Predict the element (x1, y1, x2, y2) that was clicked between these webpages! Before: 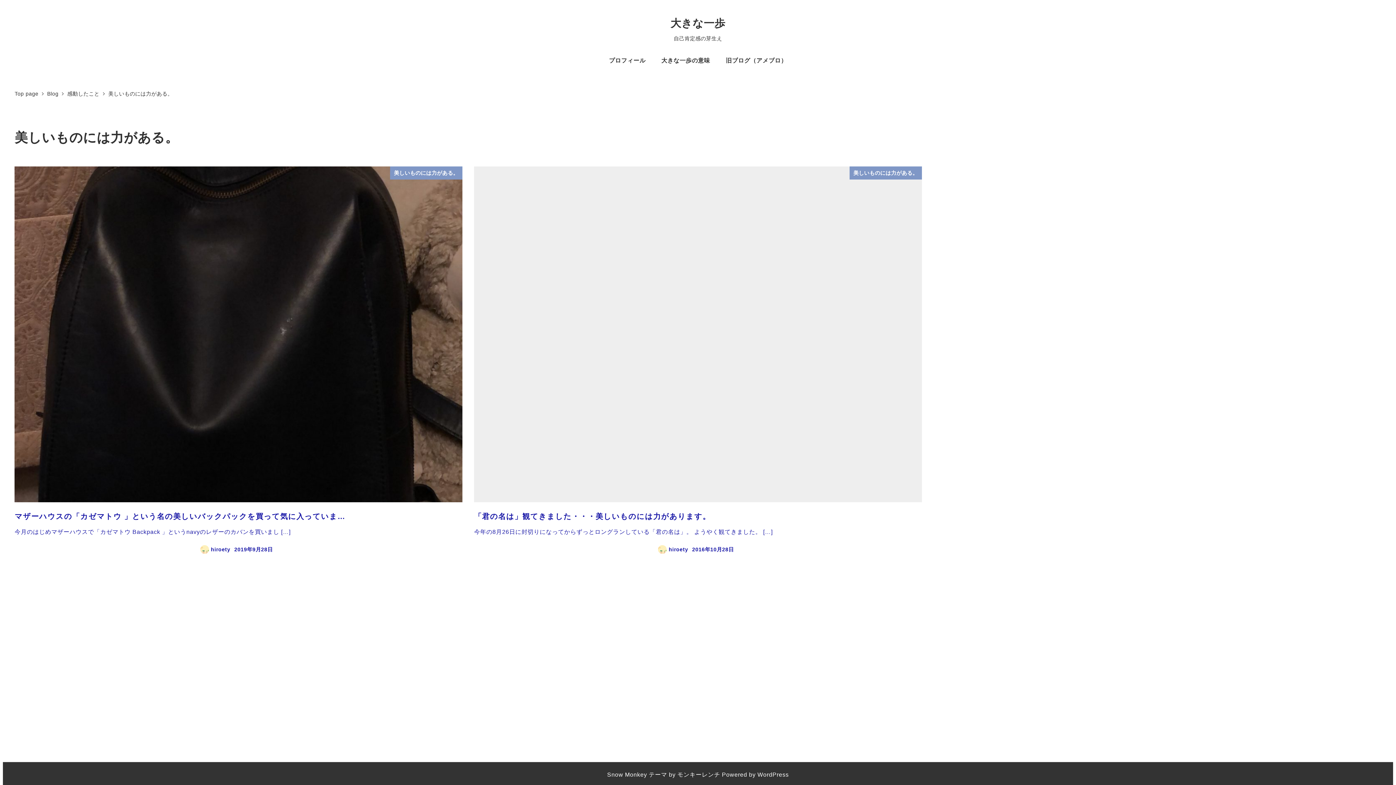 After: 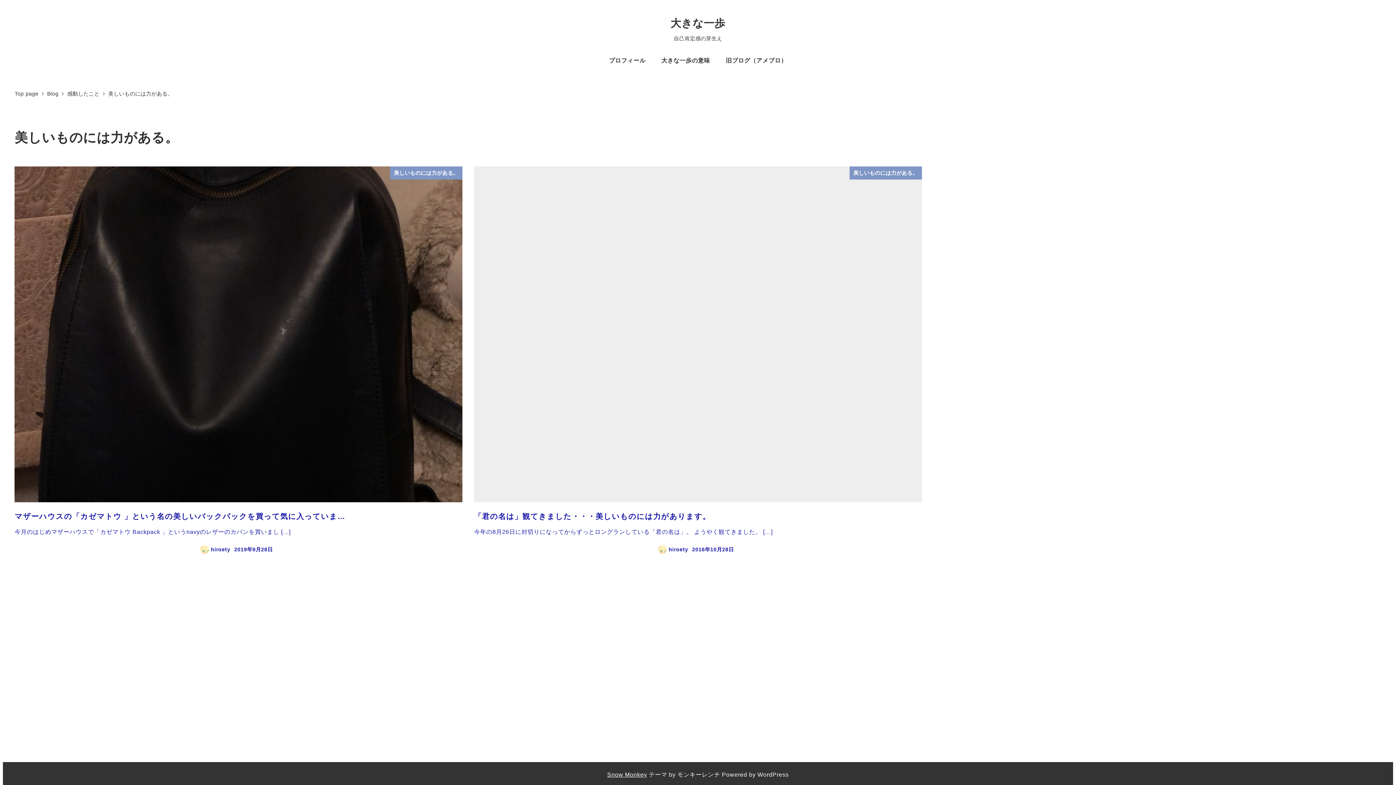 Action: label: Snow Monkey bbox: (607, 772, 647, 778)